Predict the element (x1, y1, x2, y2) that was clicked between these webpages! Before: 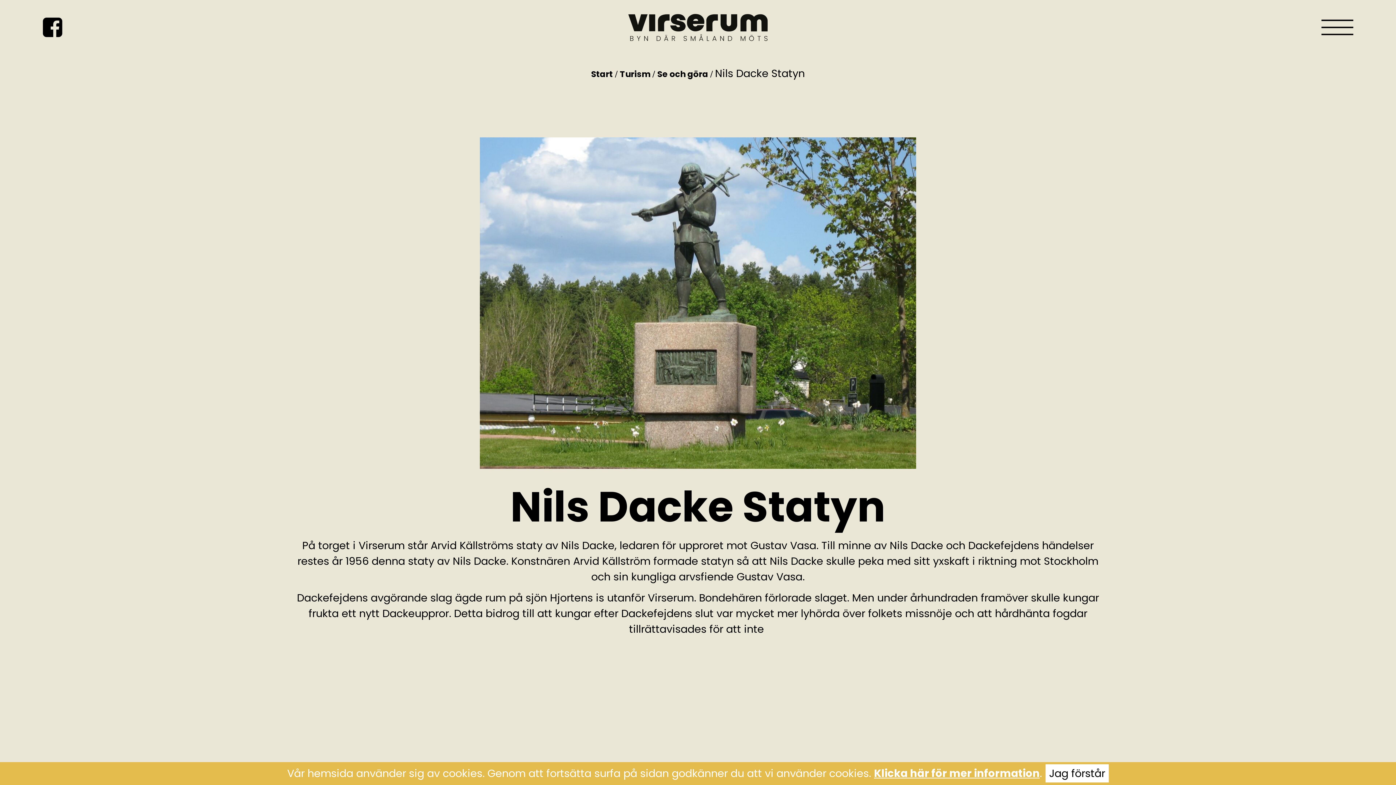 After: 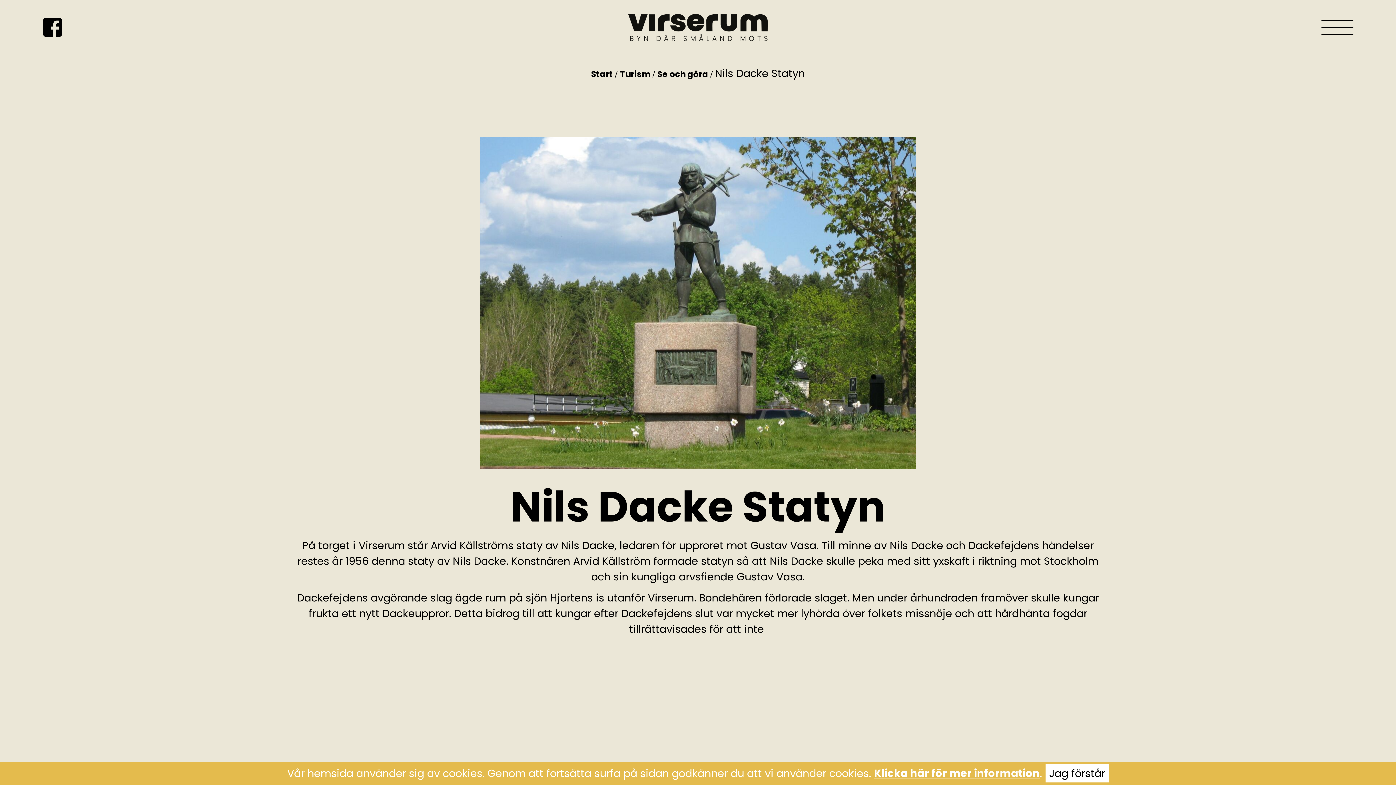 Action: bbox: (41, 0, 63, 54)